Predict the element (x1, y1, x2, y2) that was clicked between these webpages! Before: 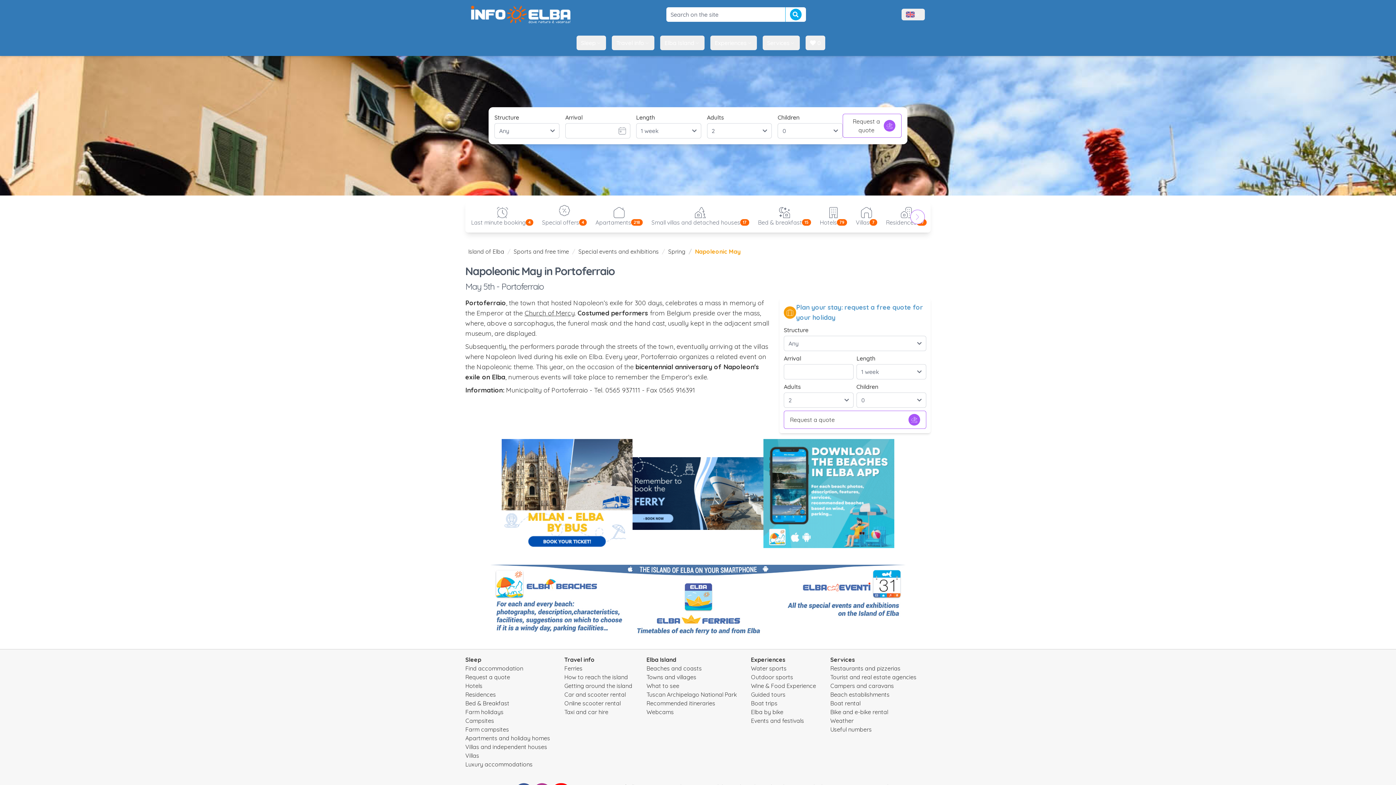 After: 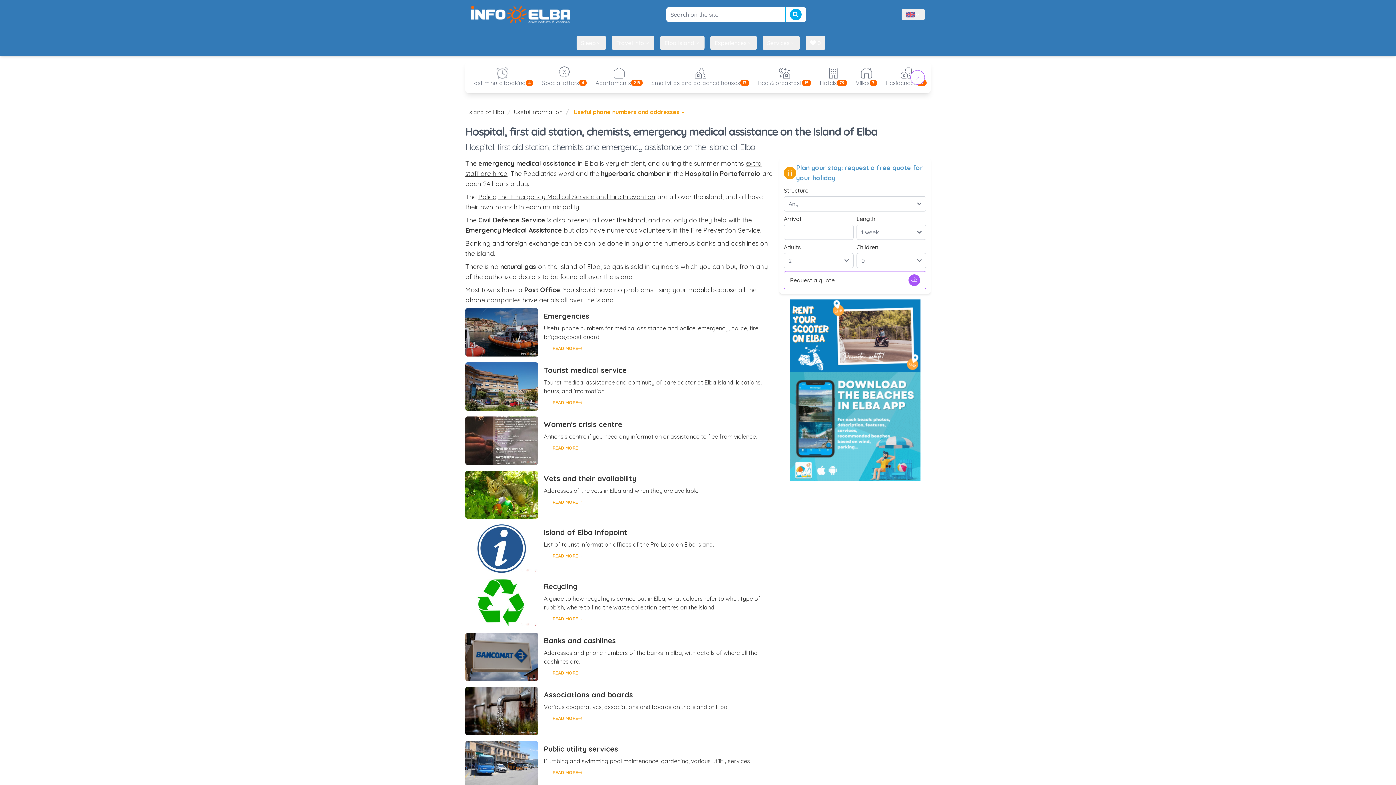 Action: bbox: (830, 726, 871, 733) label: Useful numbers